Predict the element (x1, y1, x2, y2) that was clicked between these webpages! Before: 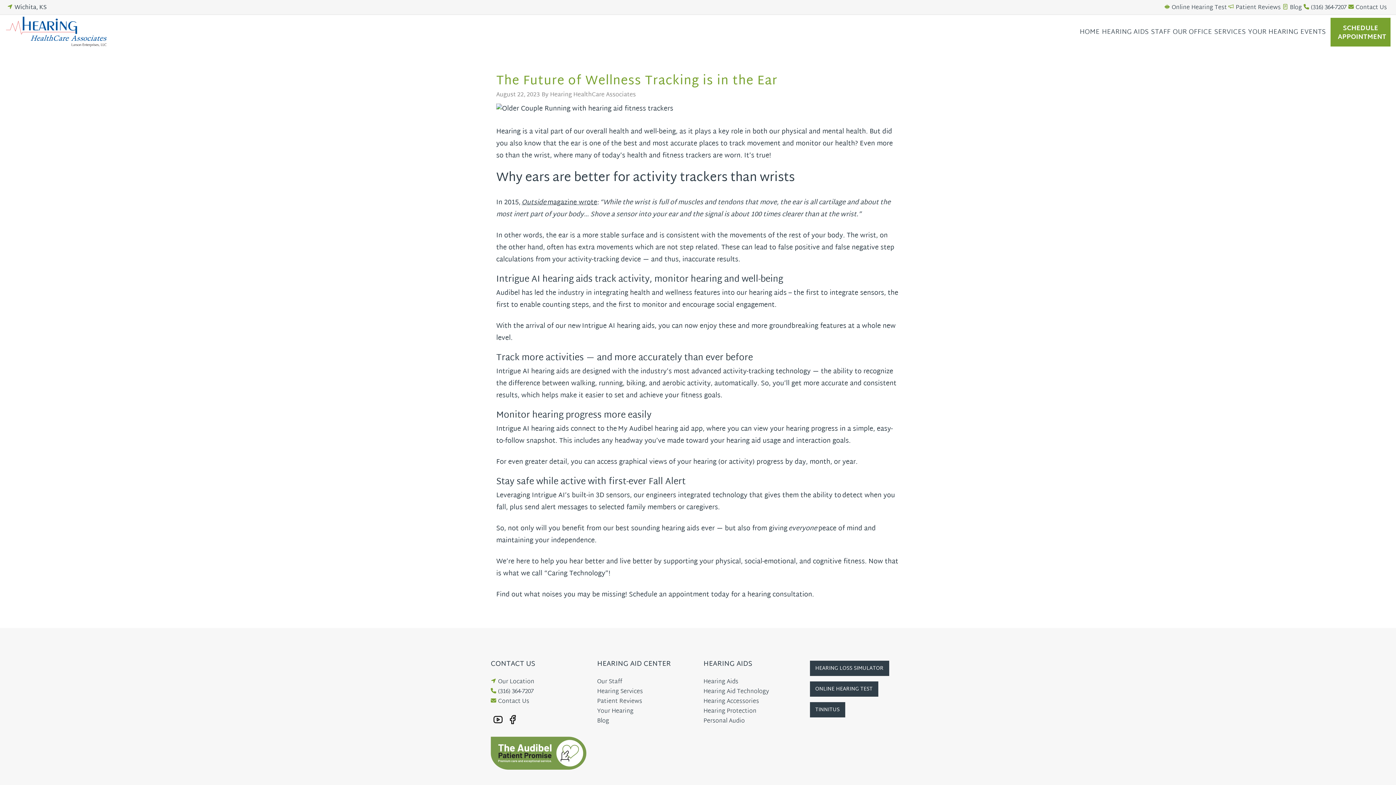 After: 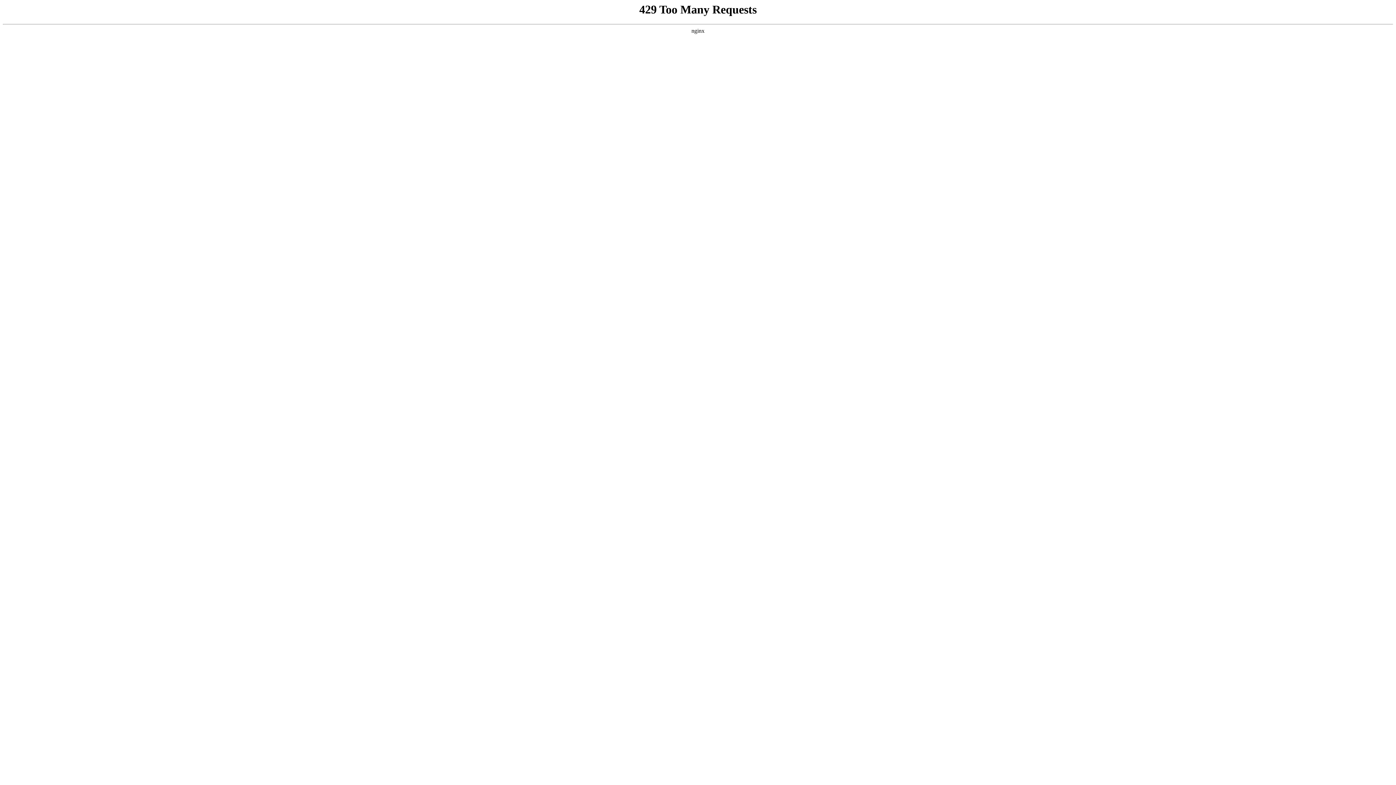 Action: bbox: (597, 677, 643, 687) label: Our Staff